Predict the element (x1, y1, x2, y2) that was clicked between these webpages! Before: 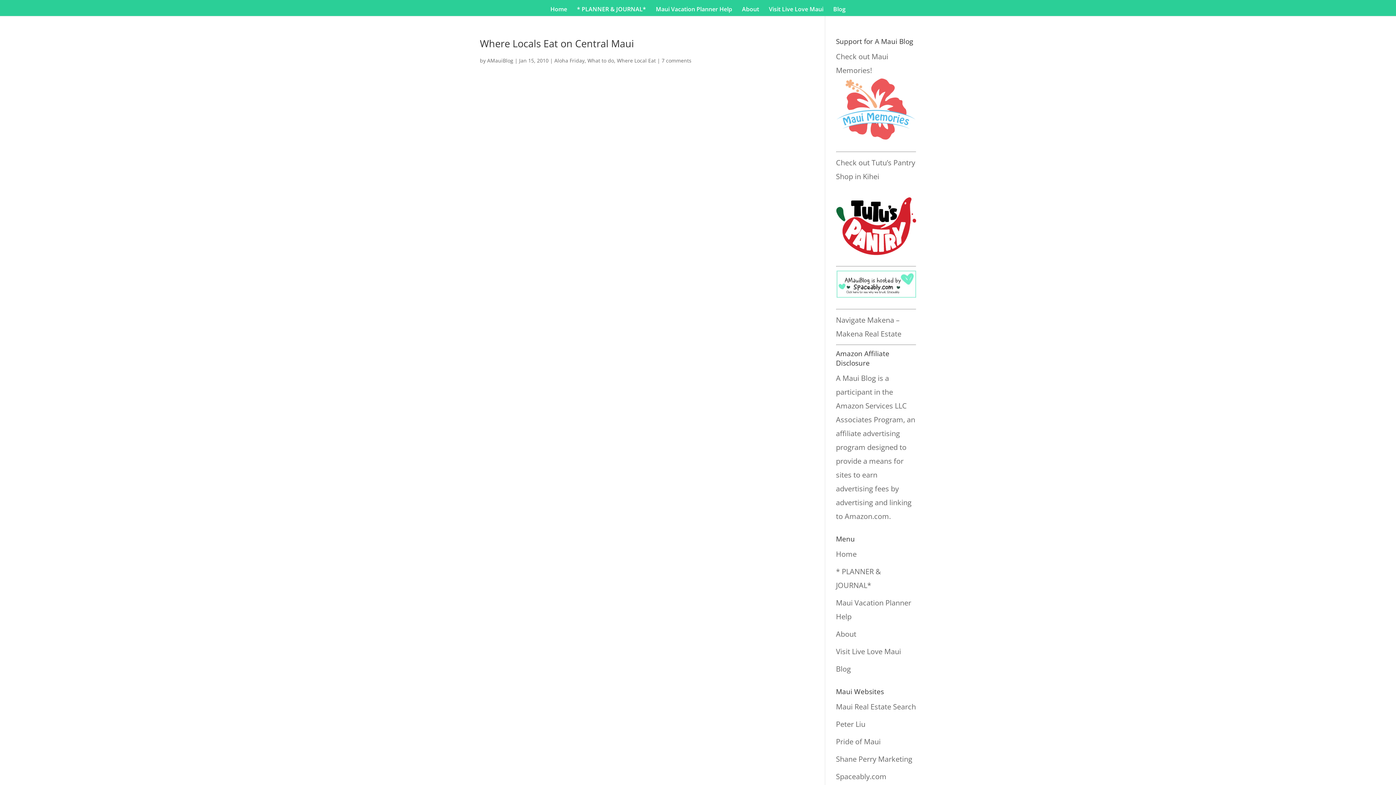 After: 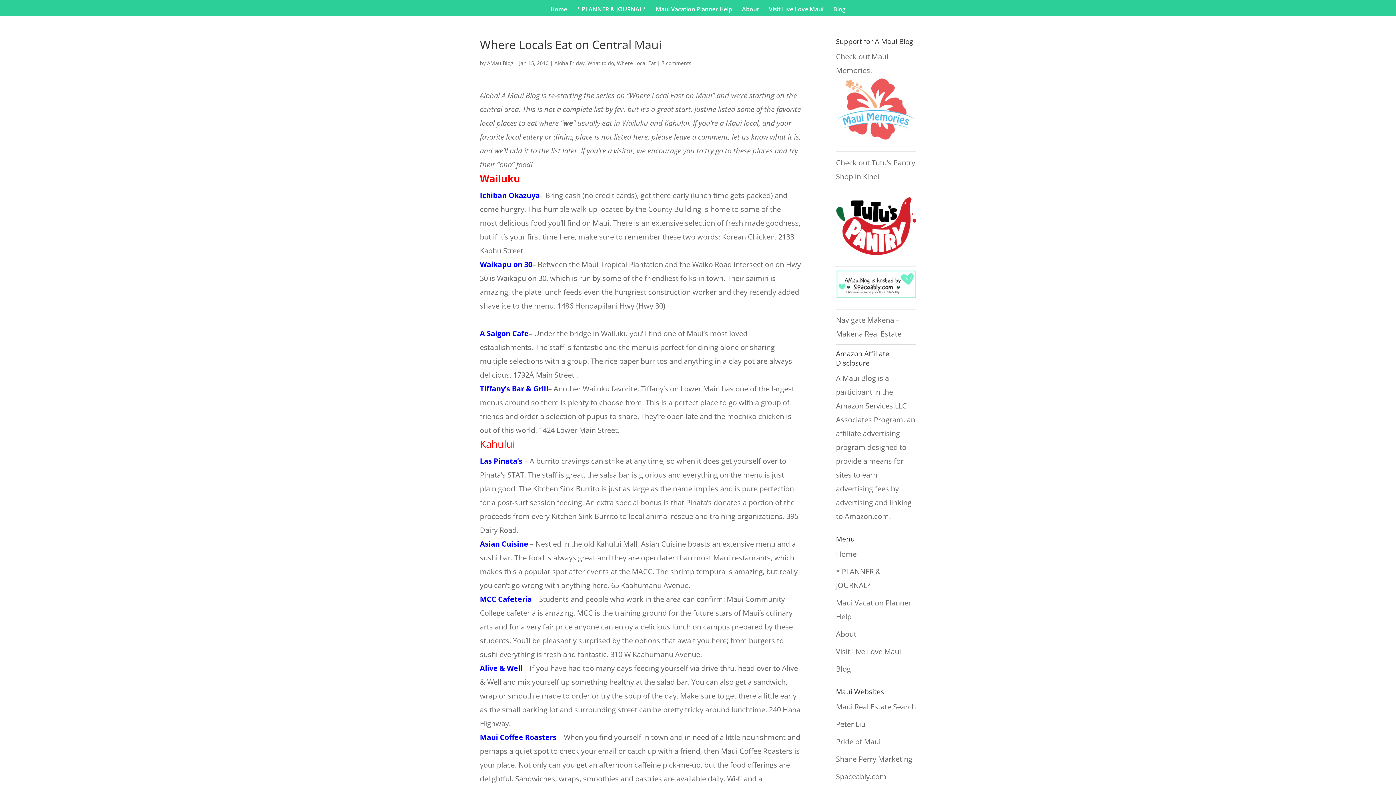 Action: label: Where Locals Eat on Central Maui bbox: (480, 36, 634, 50)